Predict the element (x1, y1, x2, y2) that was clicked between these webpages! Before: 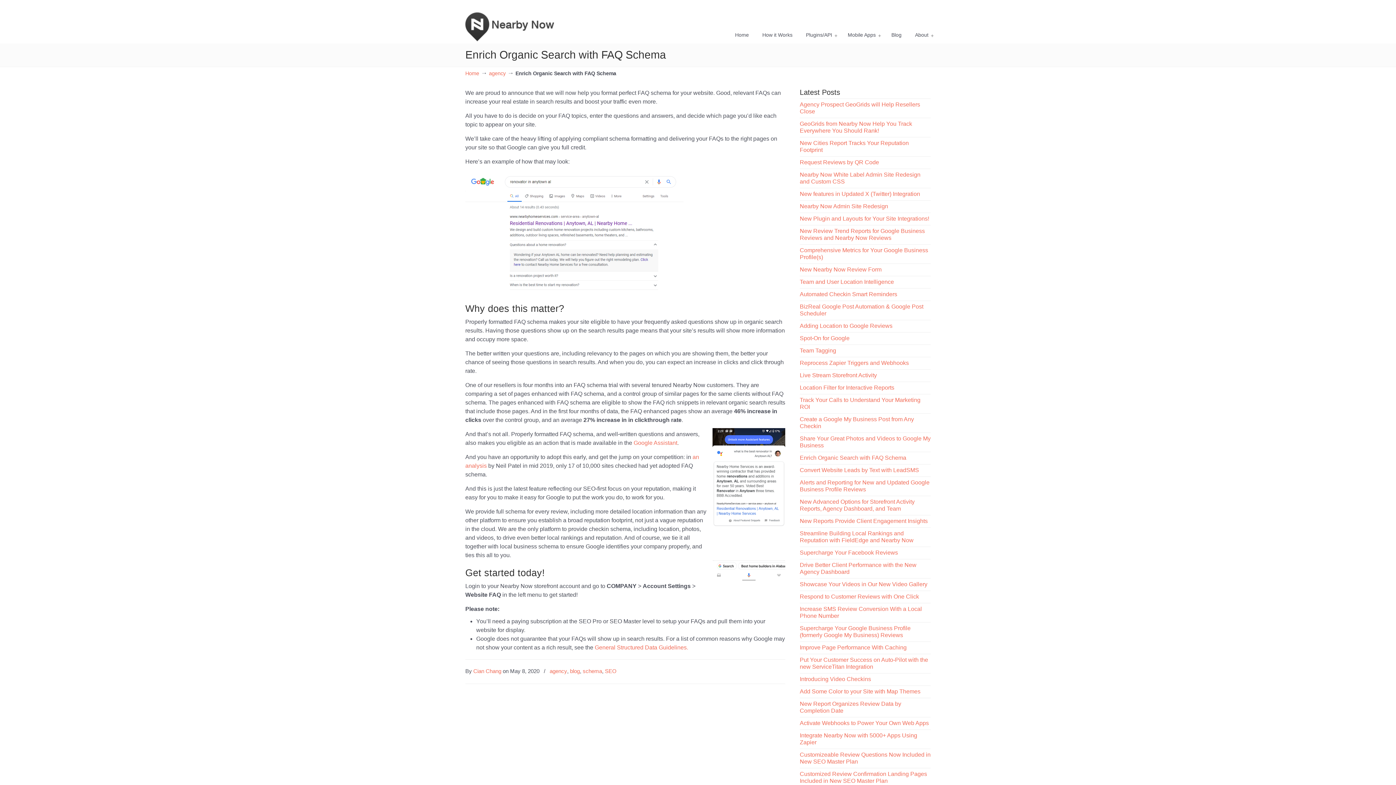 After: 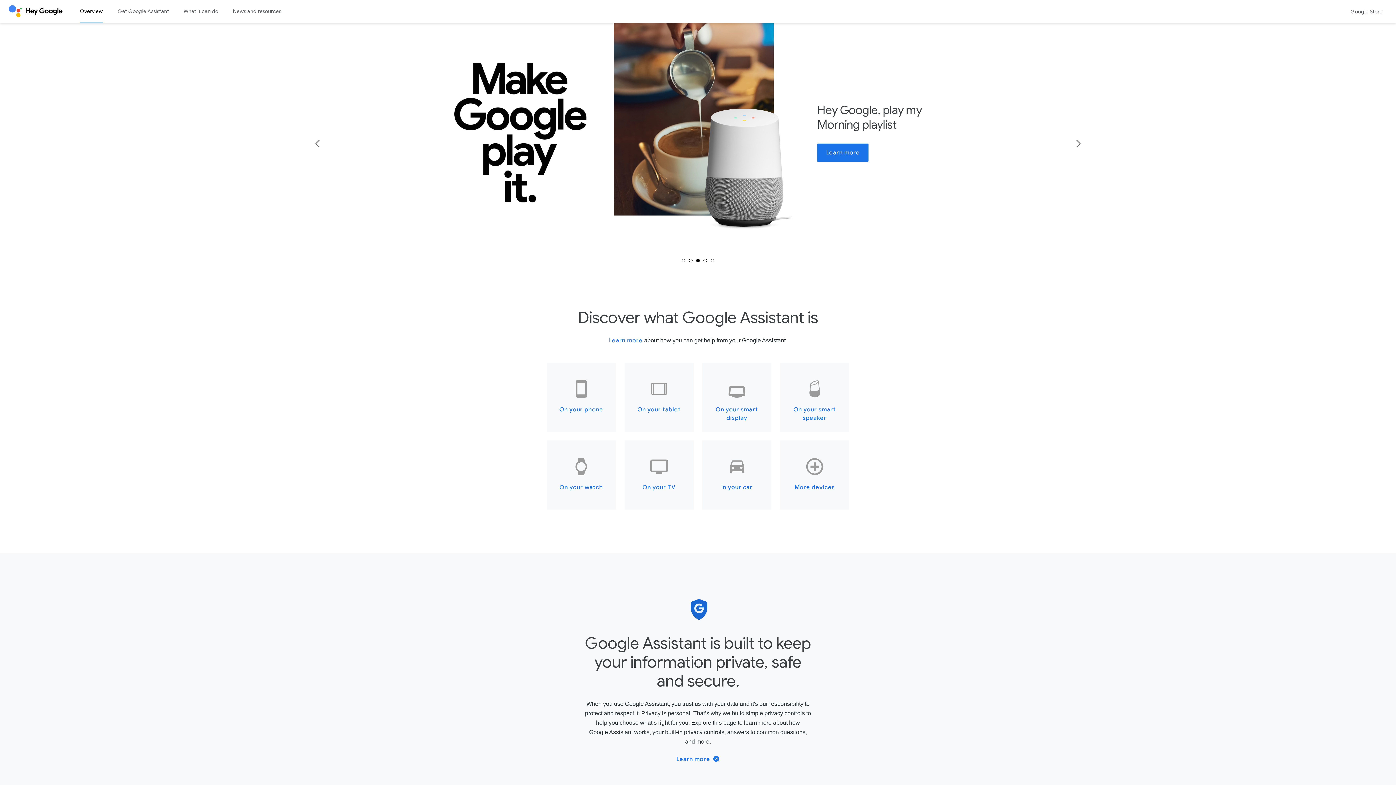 Action: bbox: (633, 439, 677, 446) label: Google Assistant